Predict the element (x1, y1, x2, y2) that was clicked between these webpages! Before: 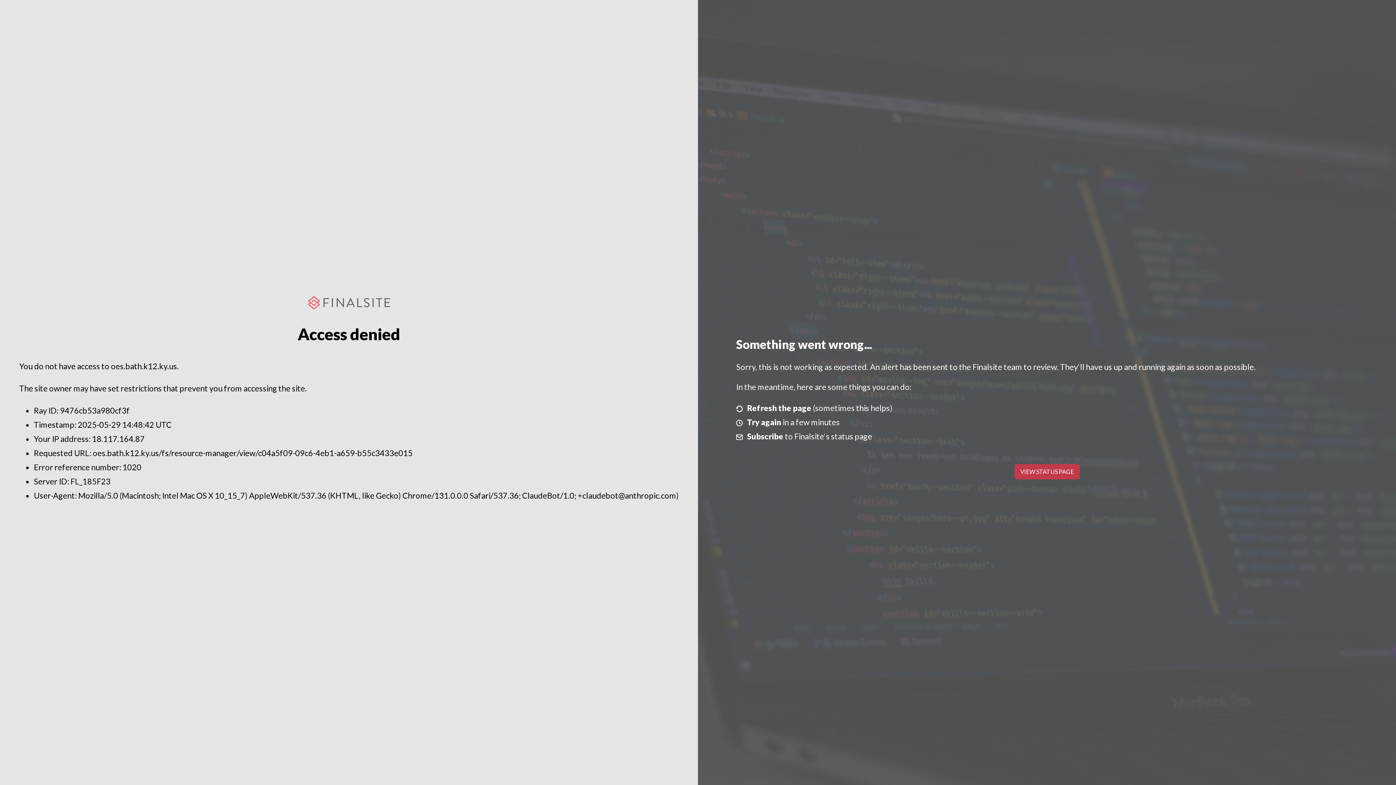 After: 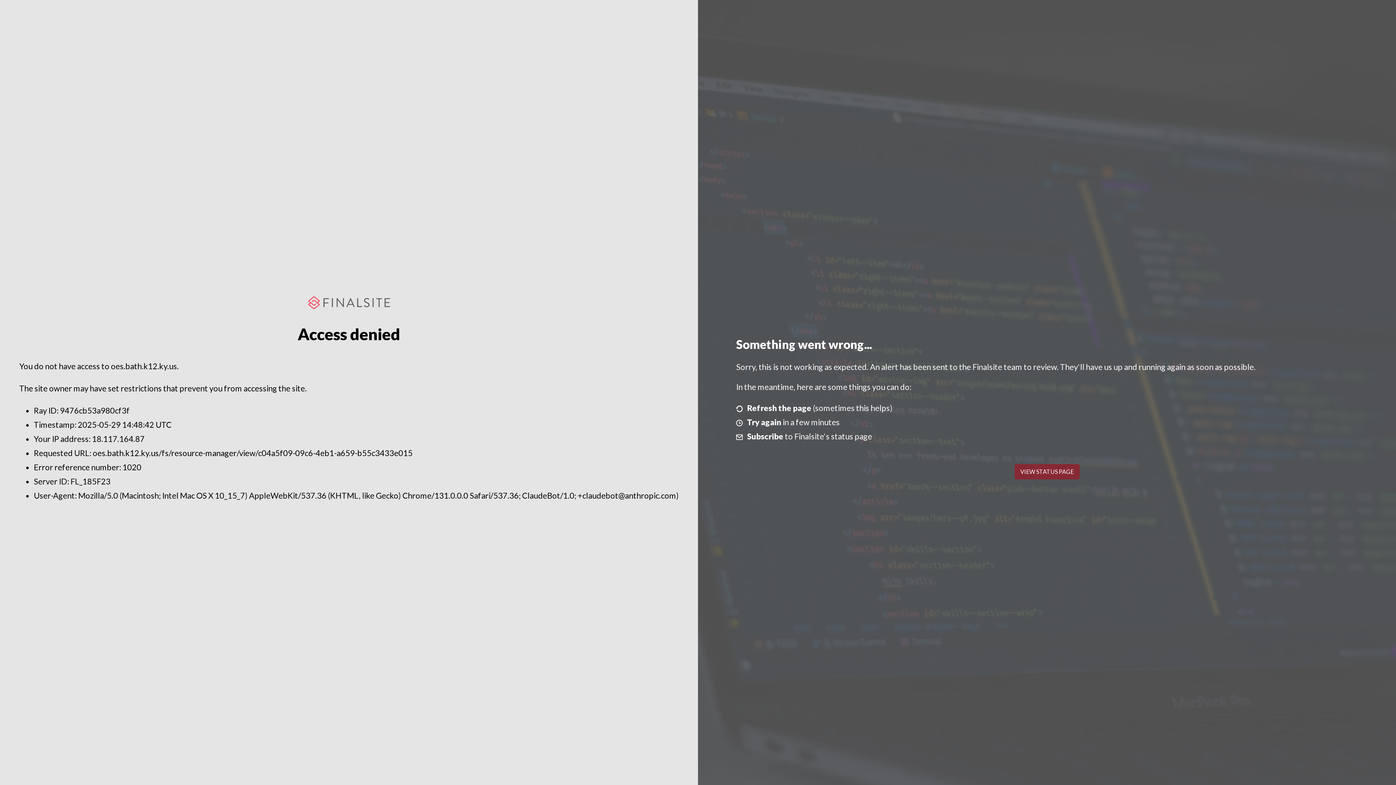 Action: bbox: (1014, 464, 1079, 479) label: VIEW STATUS PAGE